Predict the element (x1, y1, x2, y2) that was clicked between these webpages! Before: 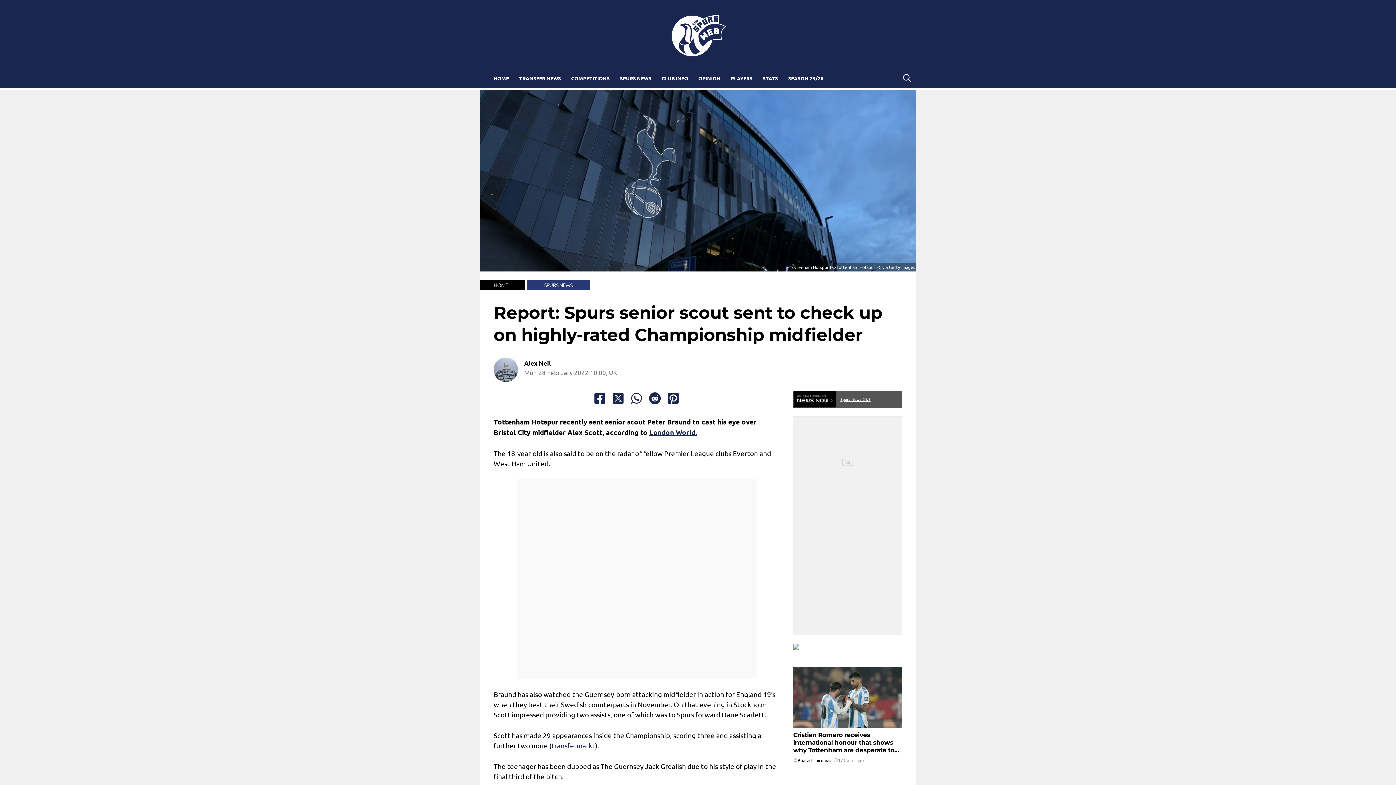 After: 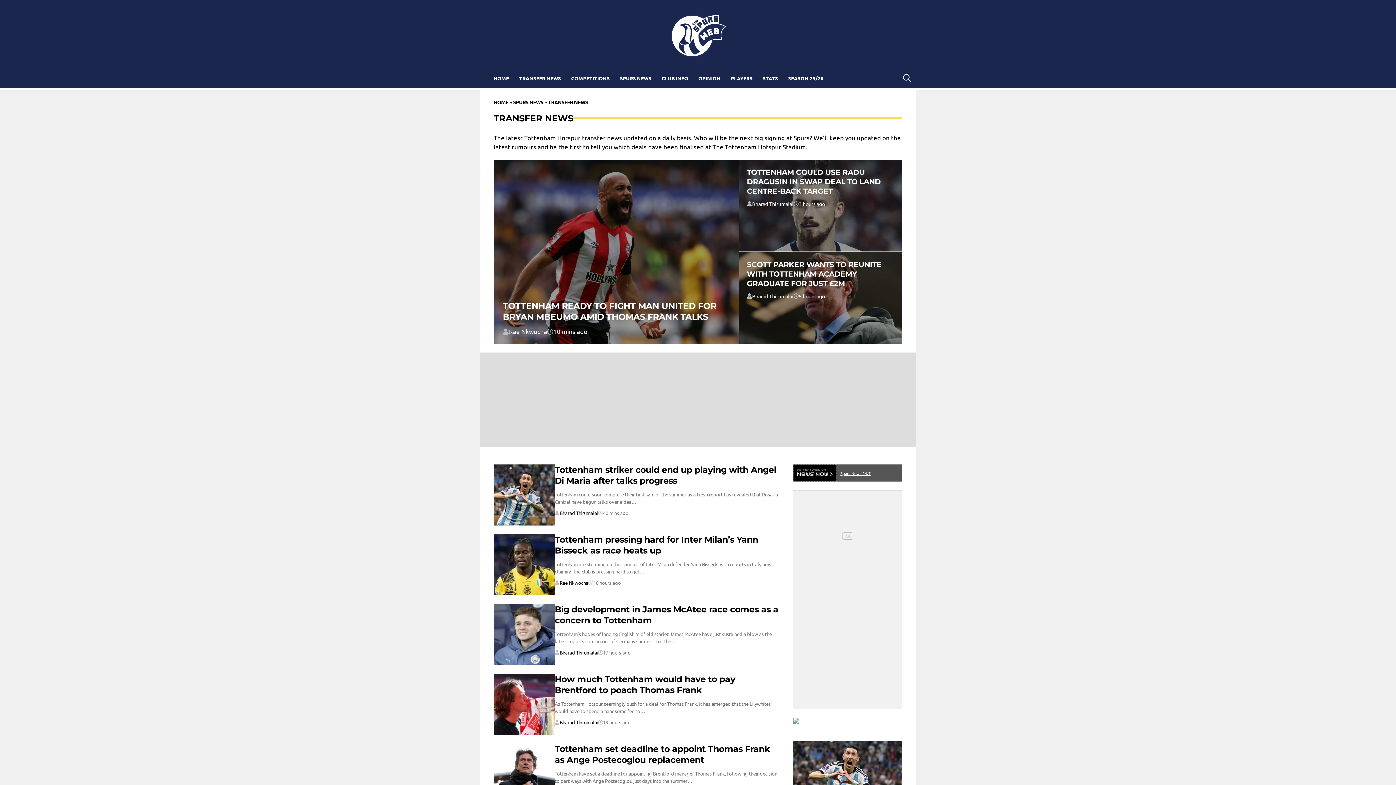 Action: bbox: (514, 71, 566, 84) label: TRANSFER NEWS